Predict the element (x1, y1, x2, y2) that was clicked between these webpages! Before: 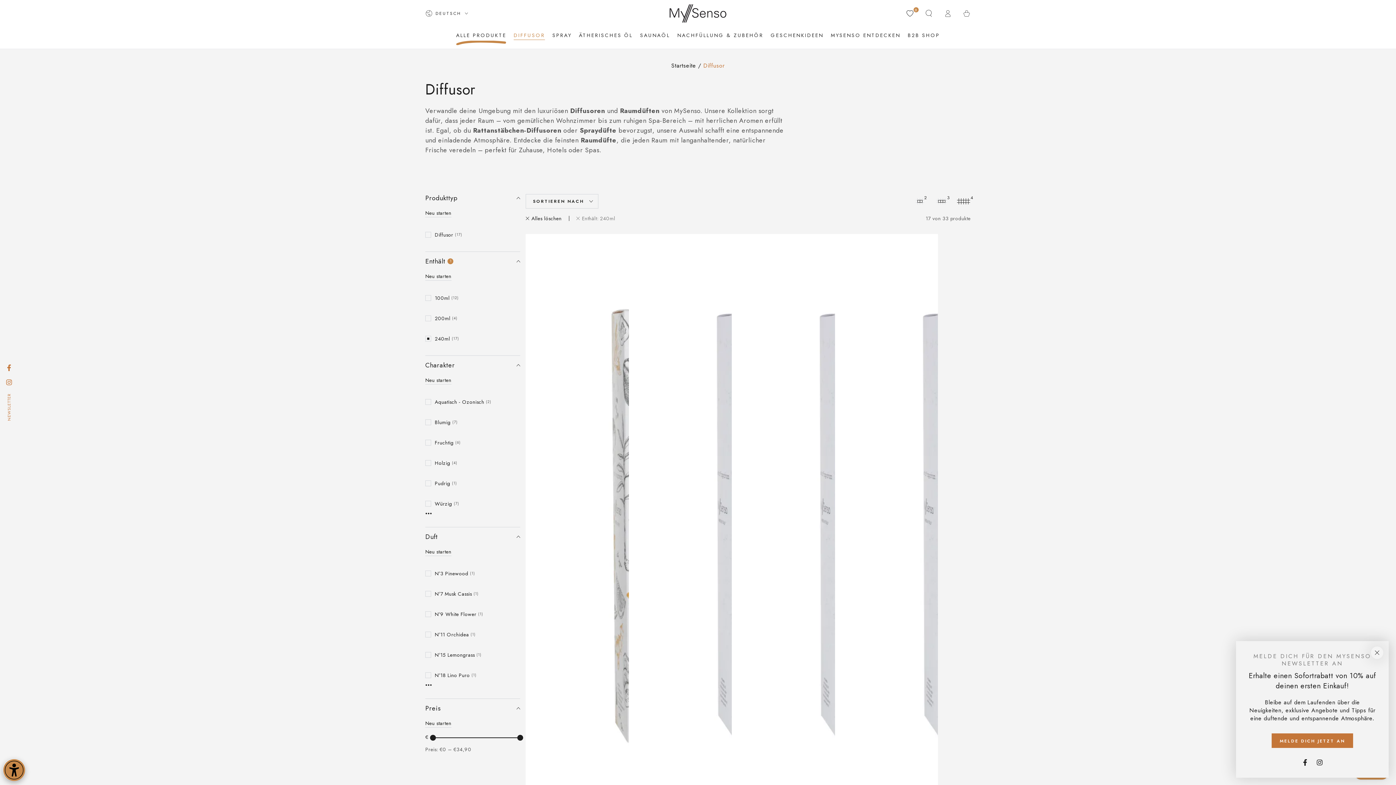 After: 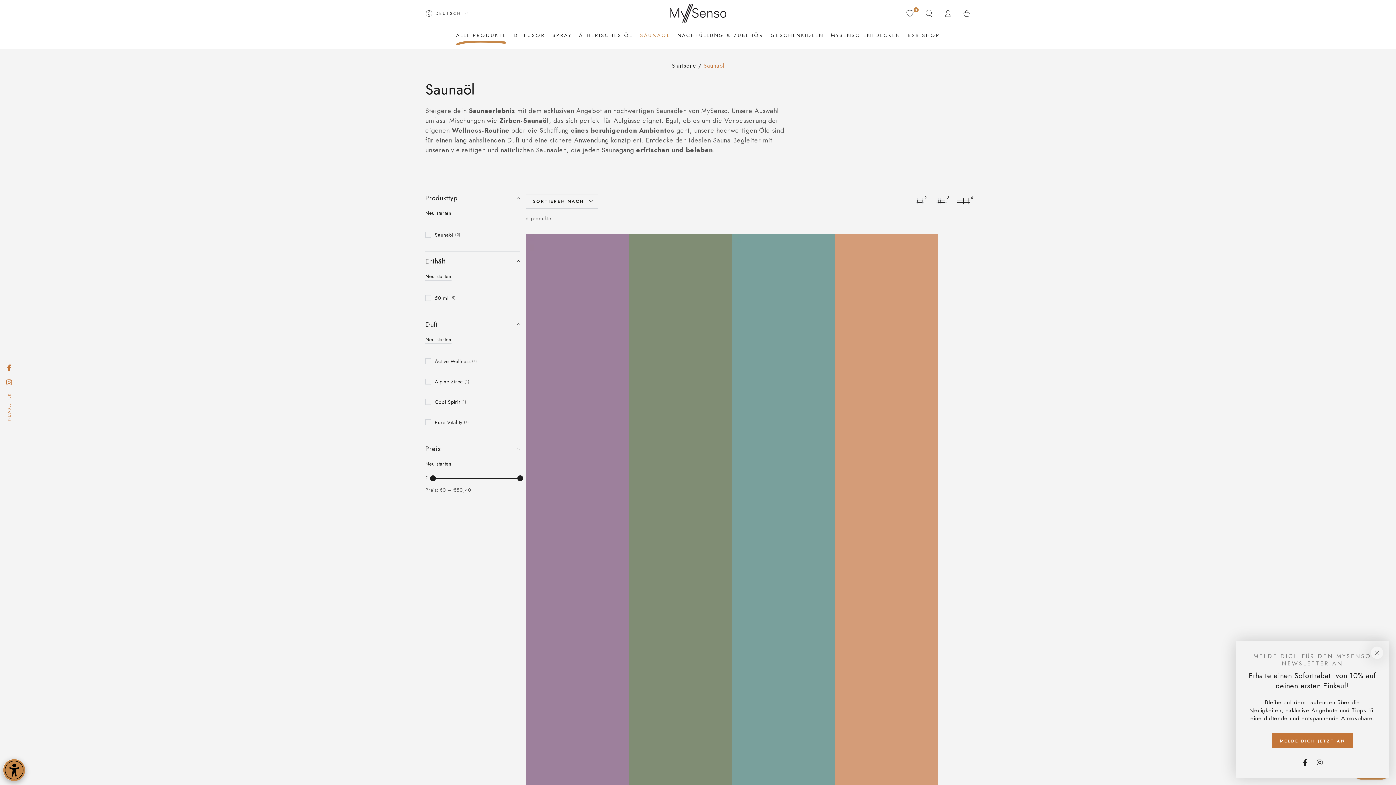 Action: bbox: (636, 26, 673, 44) label: SAUNAÖL